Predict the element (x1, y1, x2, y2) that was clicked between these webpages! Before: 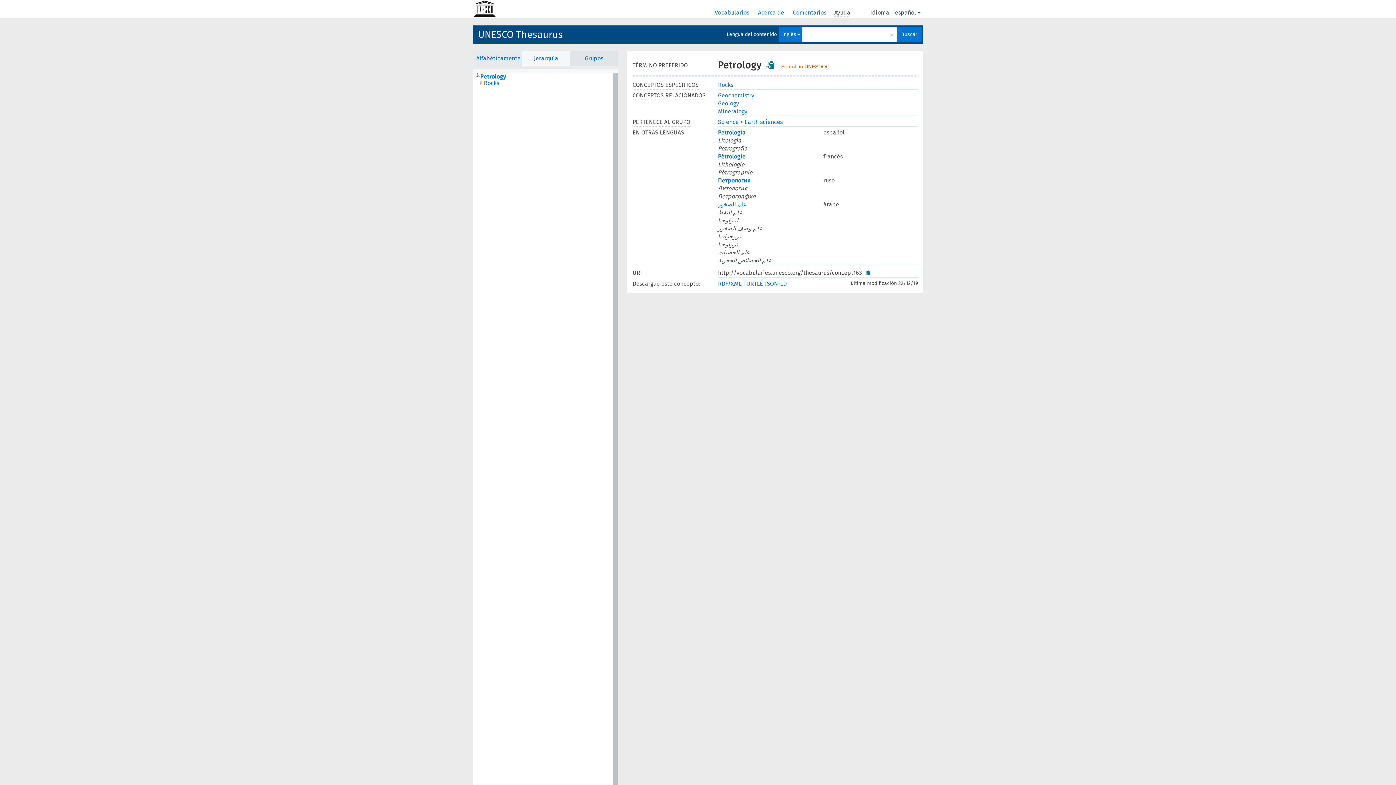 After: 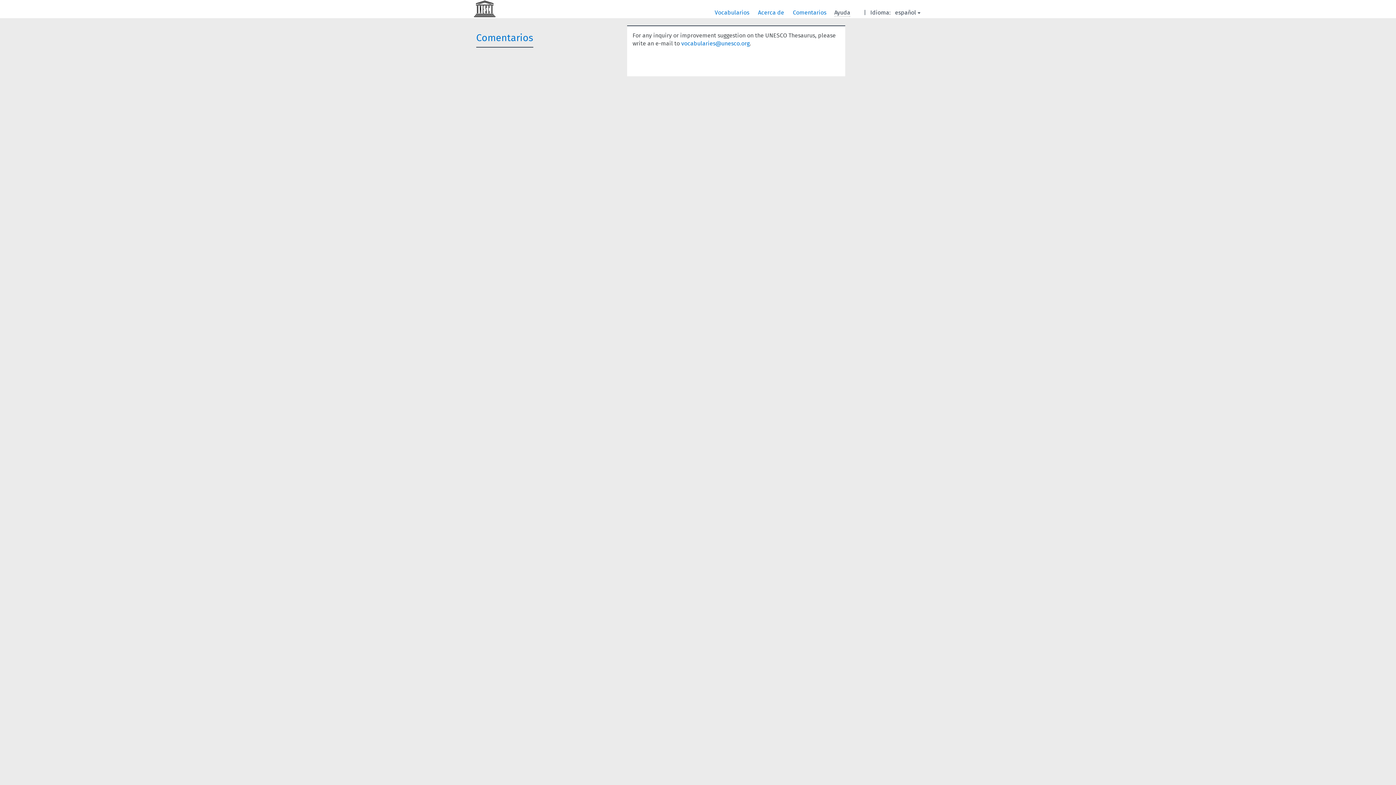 Action: bbox: (805, 9, 836, 15) label: Comentarios 